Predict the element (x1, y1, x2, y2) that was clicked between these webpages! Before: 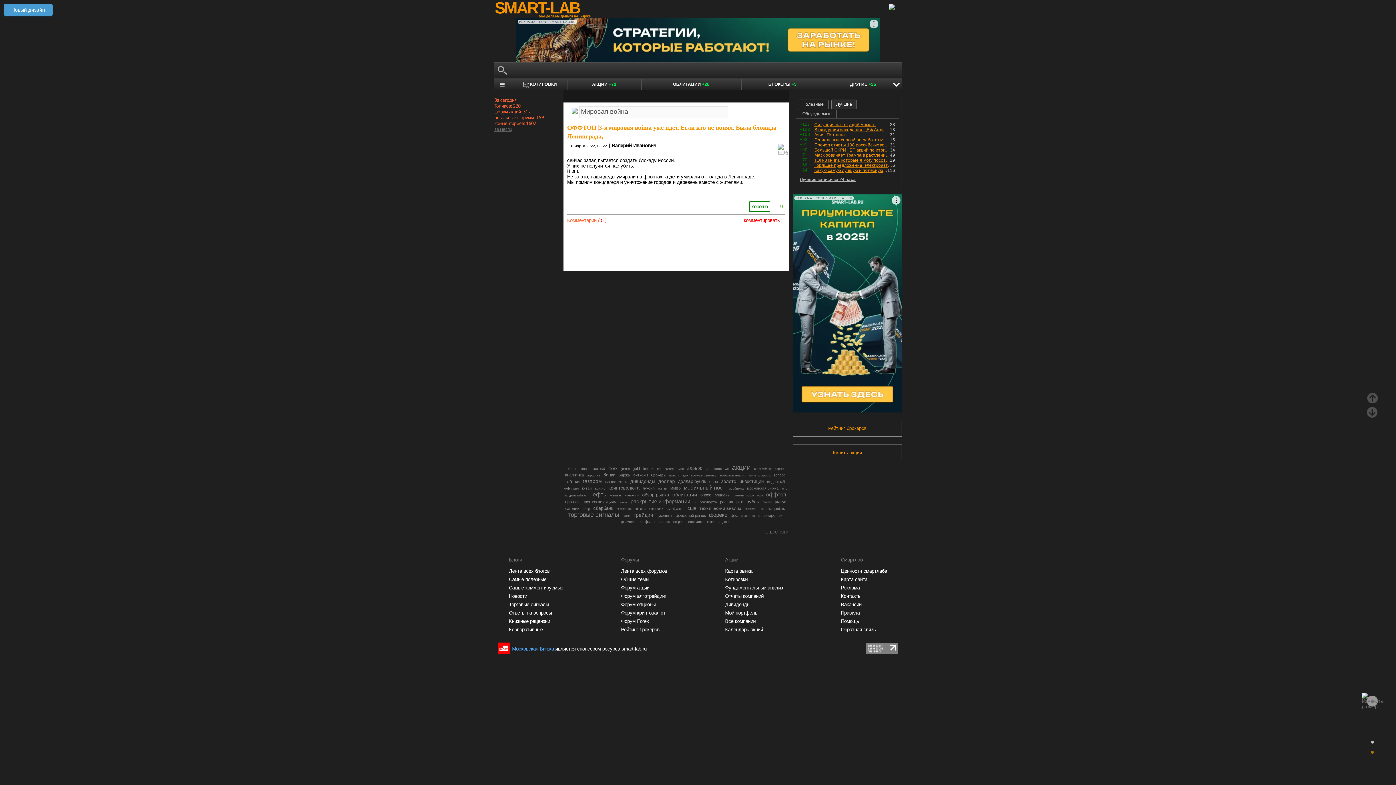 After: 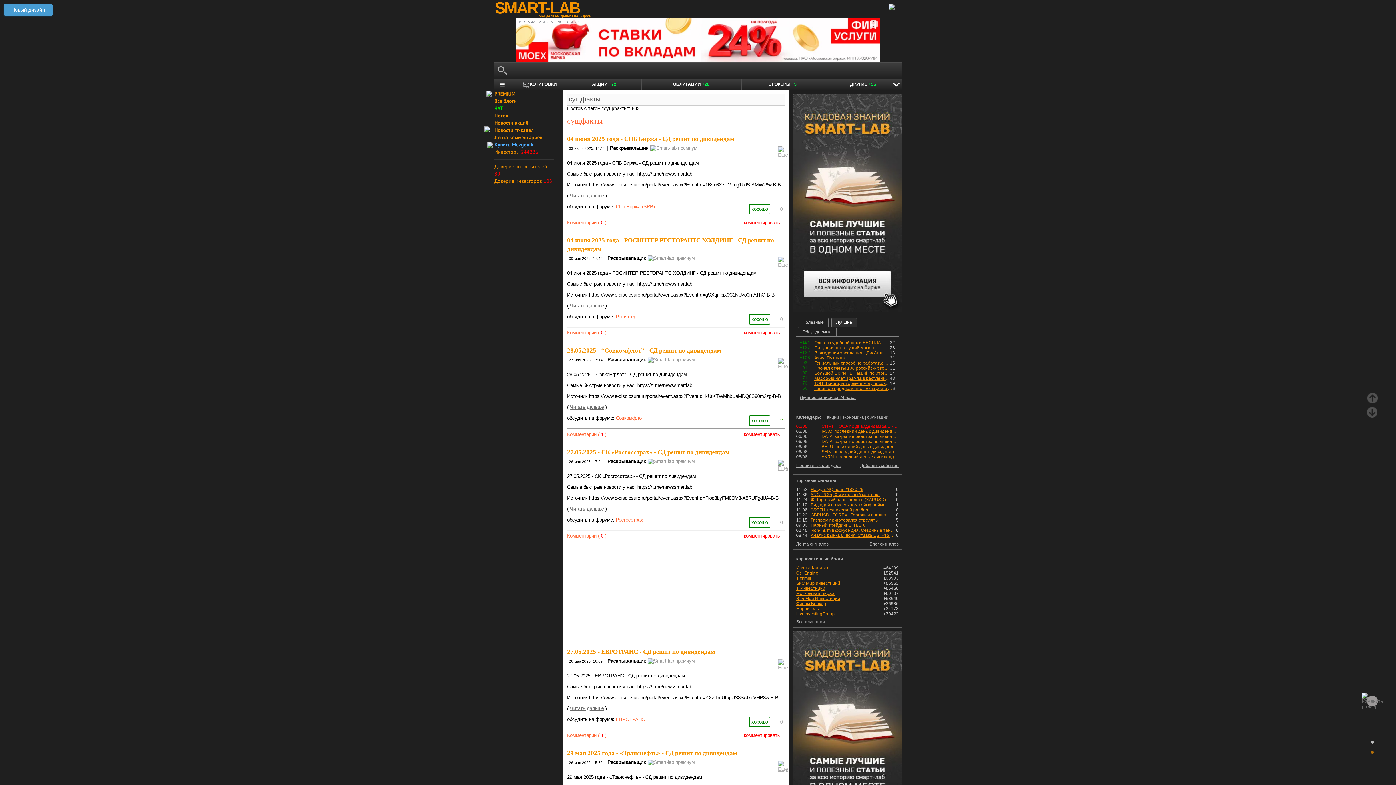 Action: label: сущфакты bbox: (666, 507, 684, 511)